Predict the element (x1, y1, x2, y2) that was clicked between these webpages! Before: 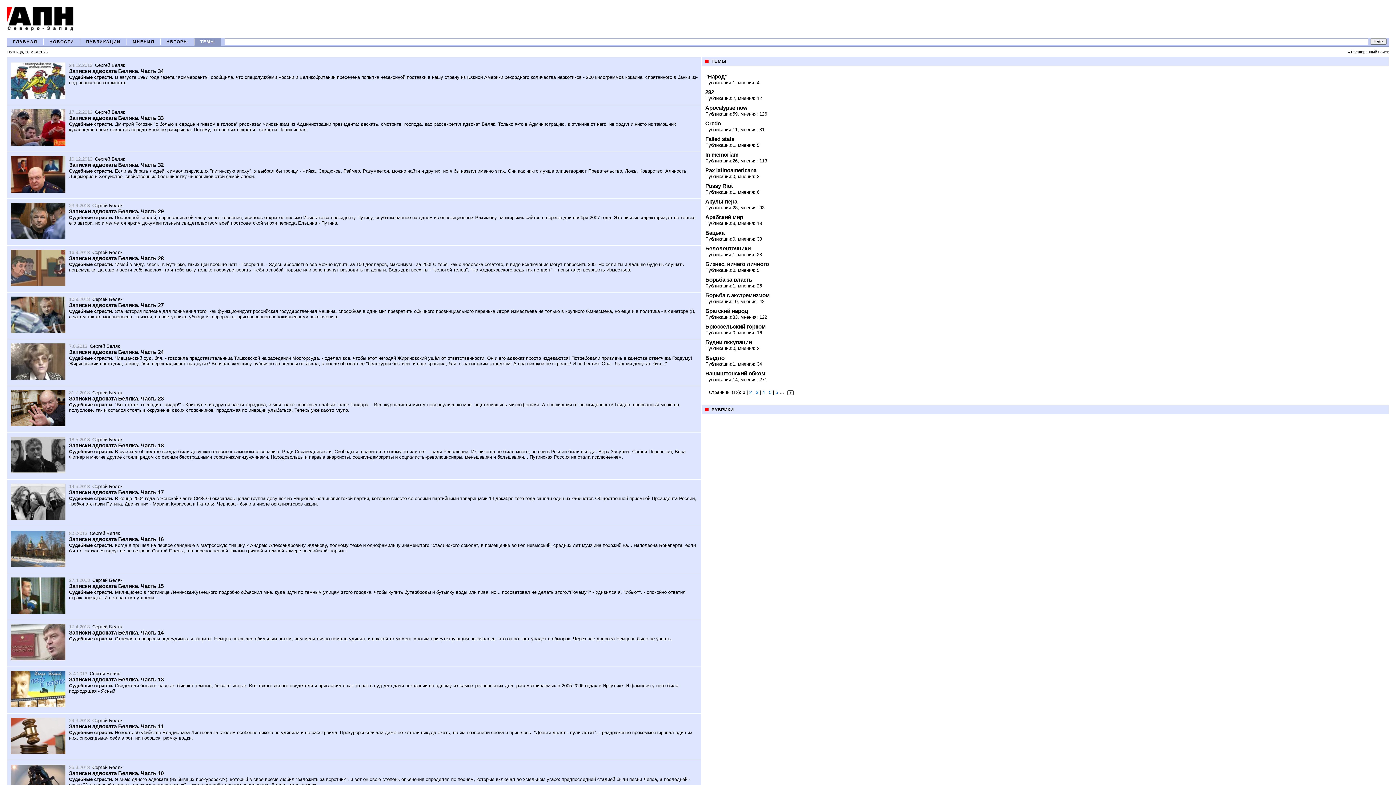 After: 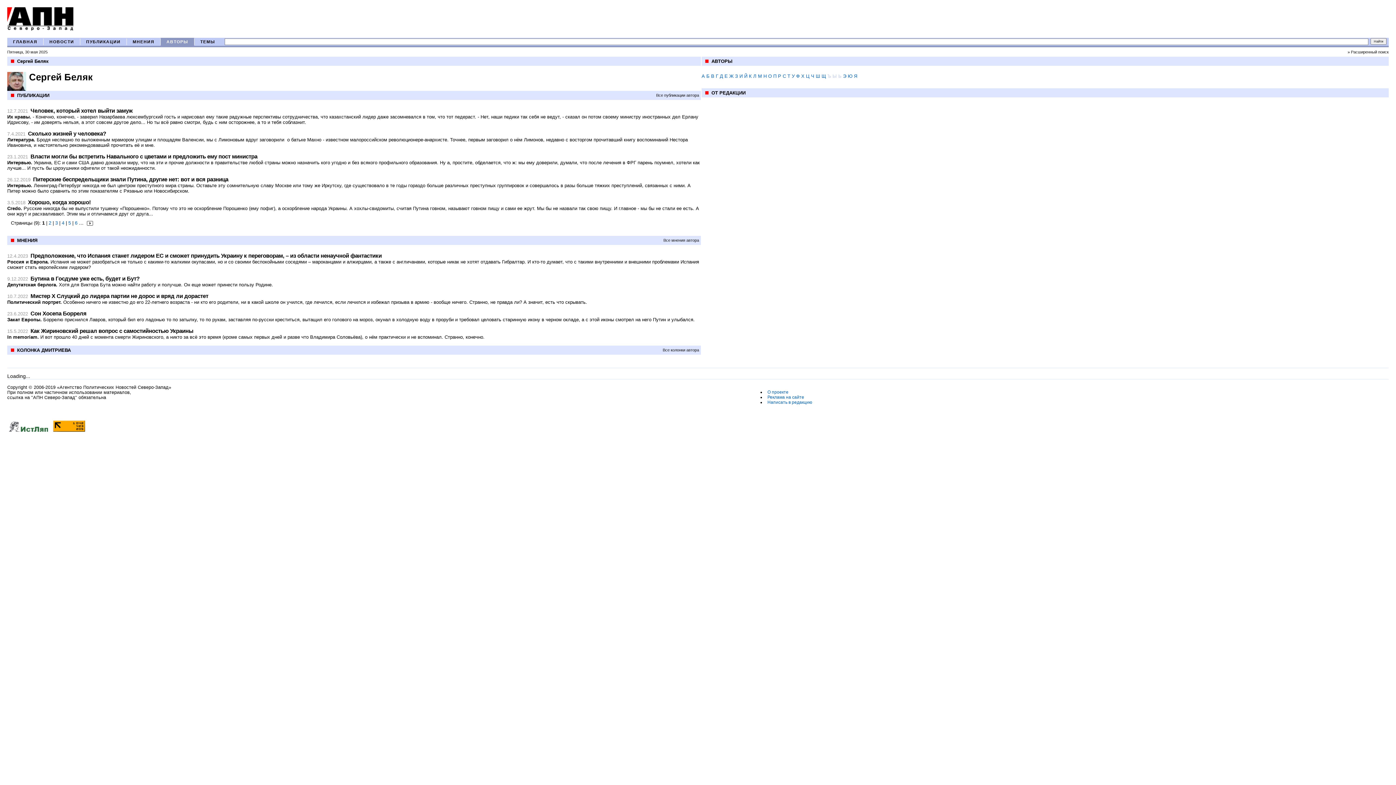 Action: bbox: (92, 296, 122, 302) label: Сергей Беляк